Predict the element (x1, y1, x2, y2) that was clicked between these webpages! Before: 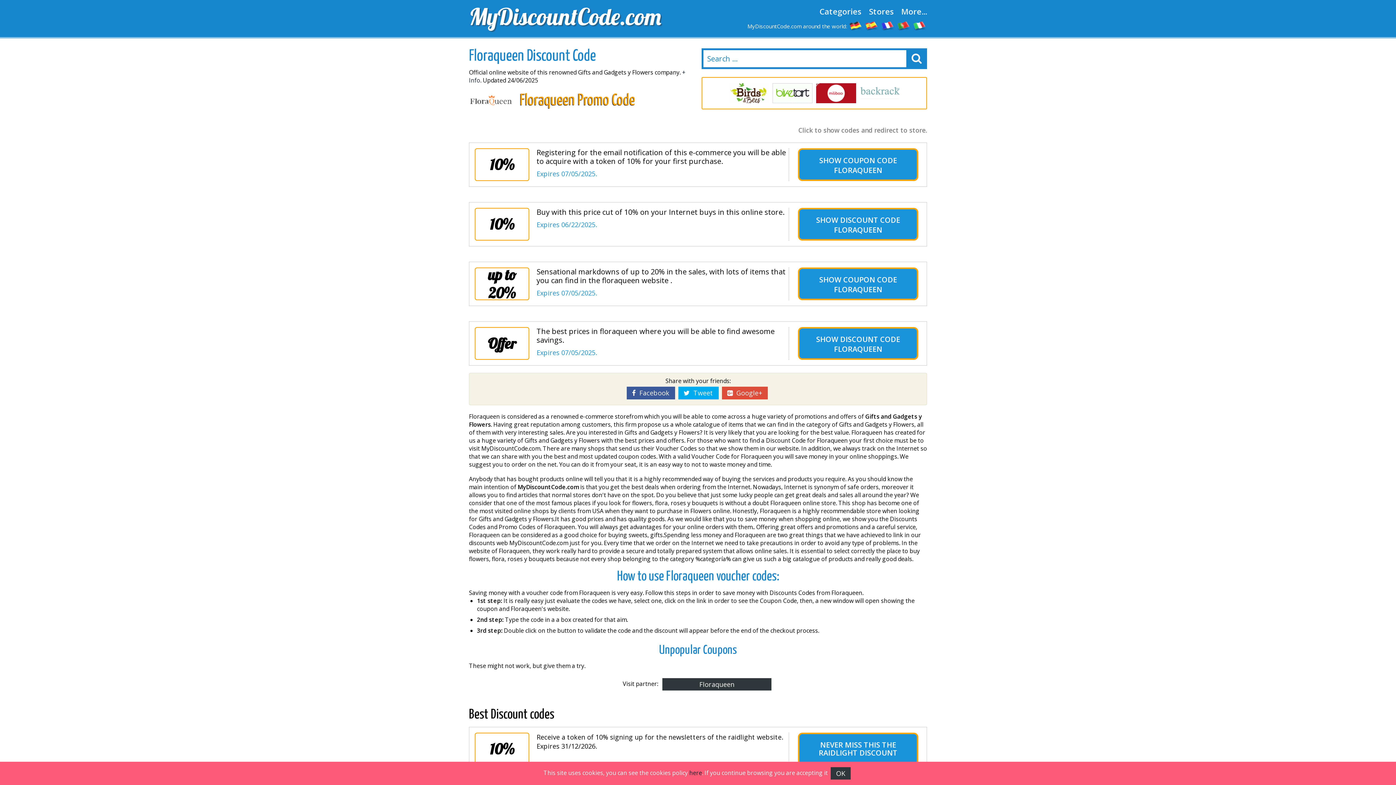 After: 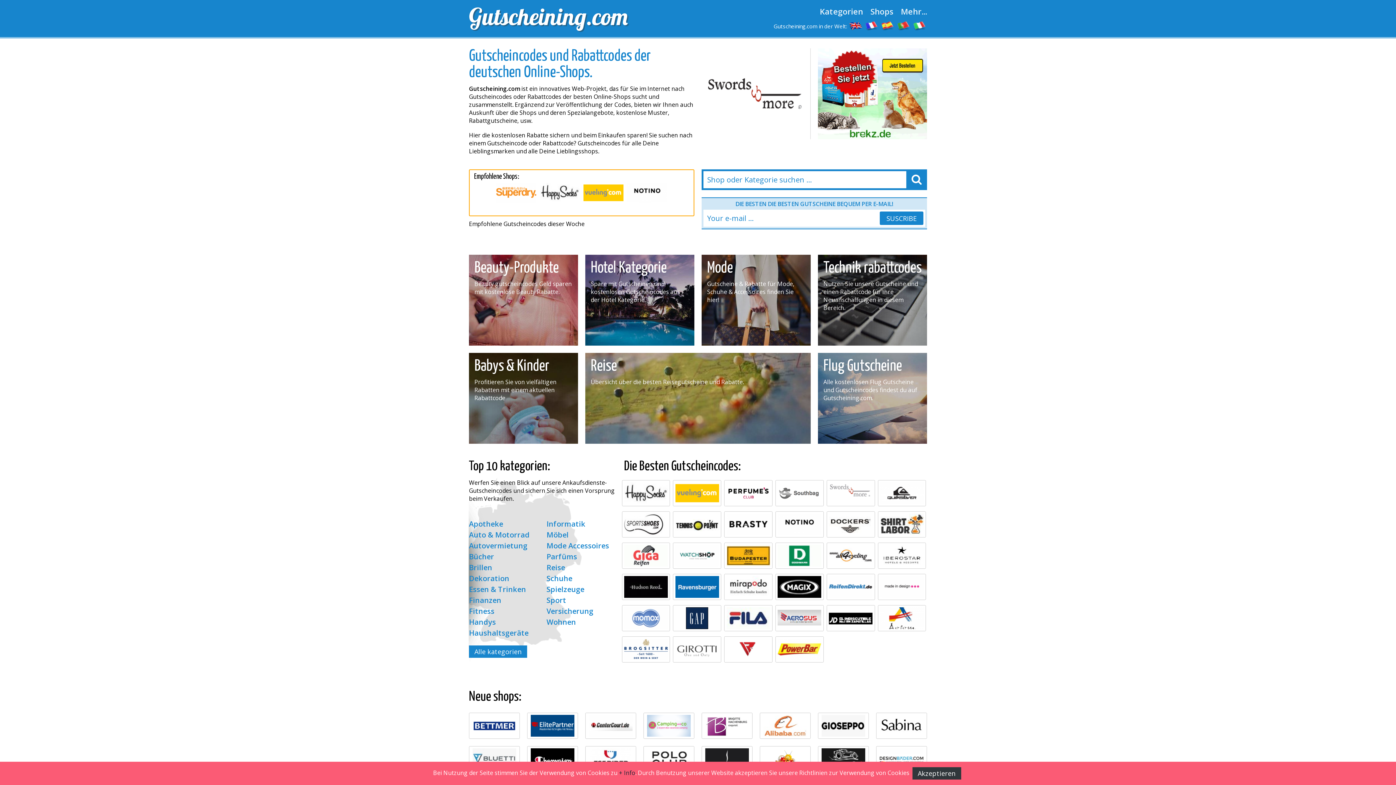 Action: bbox: (848, 21, 863, 29)